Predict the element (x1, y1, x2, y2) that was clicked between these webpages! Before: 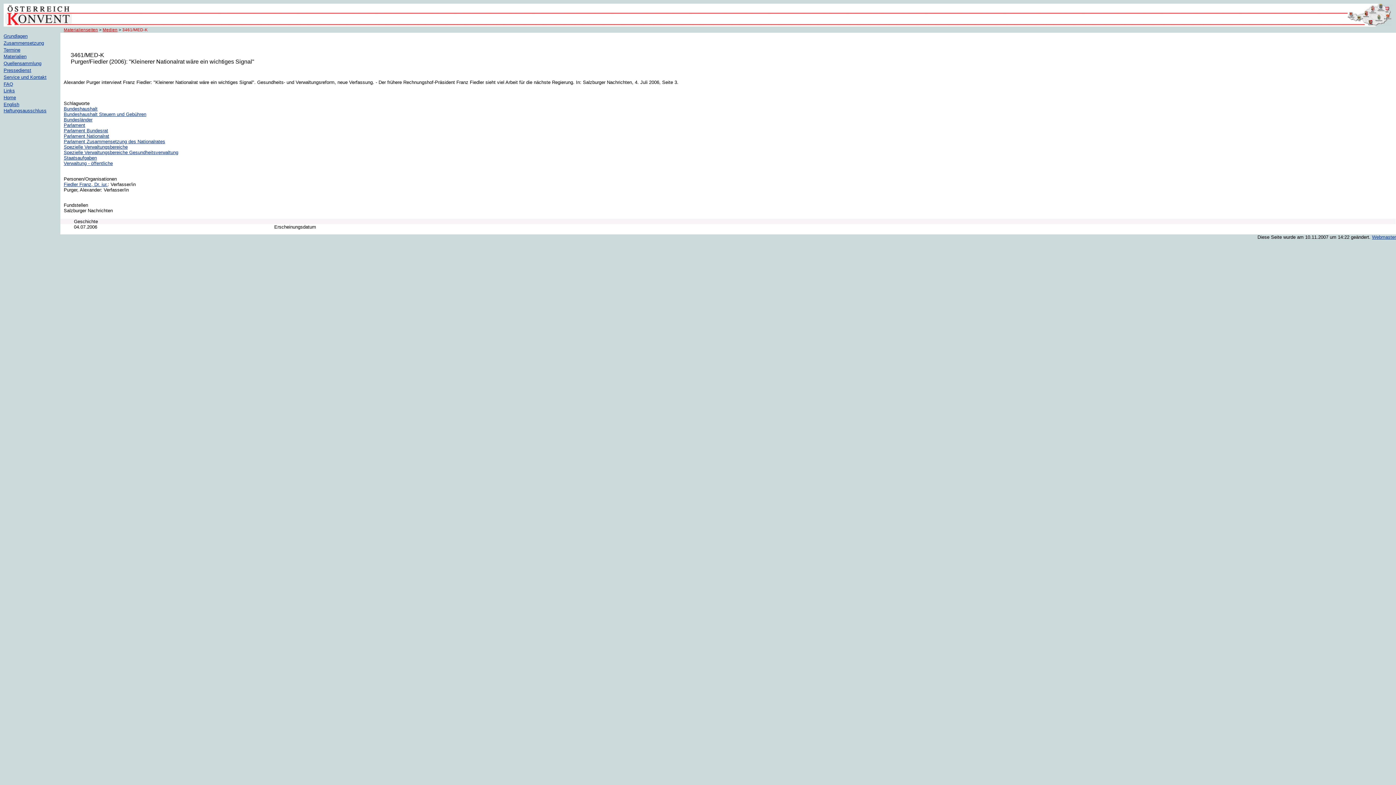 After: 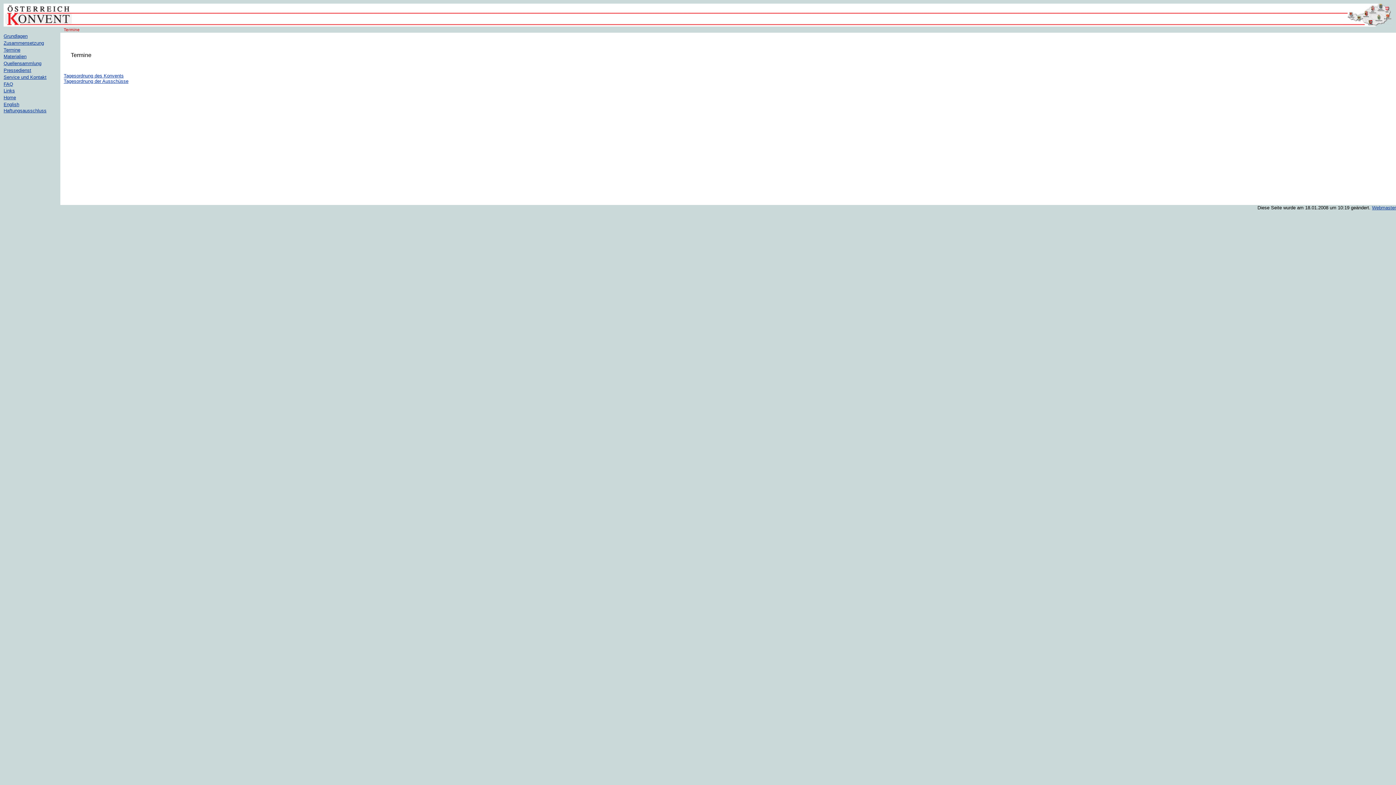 Action: label: Termine bbox: (3, 47, 20, 52)